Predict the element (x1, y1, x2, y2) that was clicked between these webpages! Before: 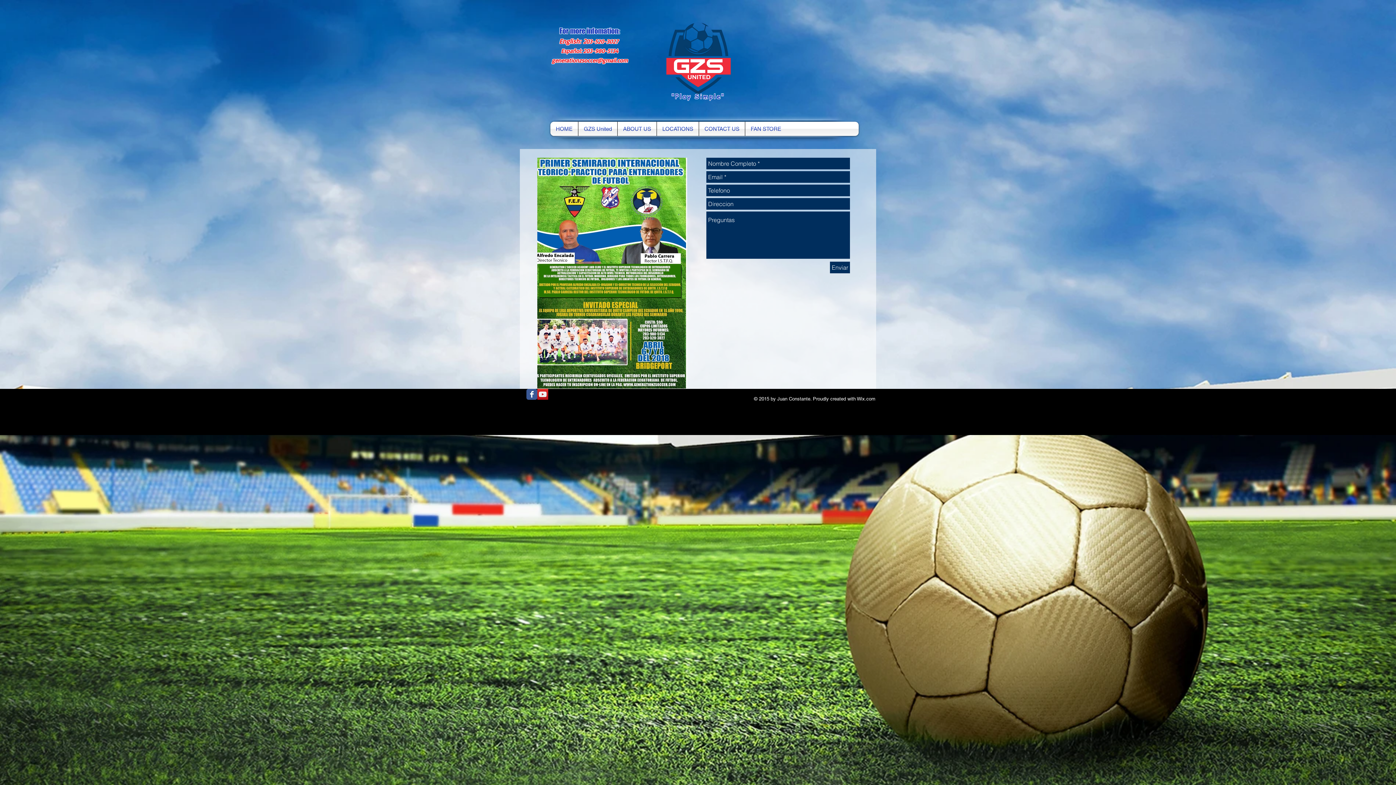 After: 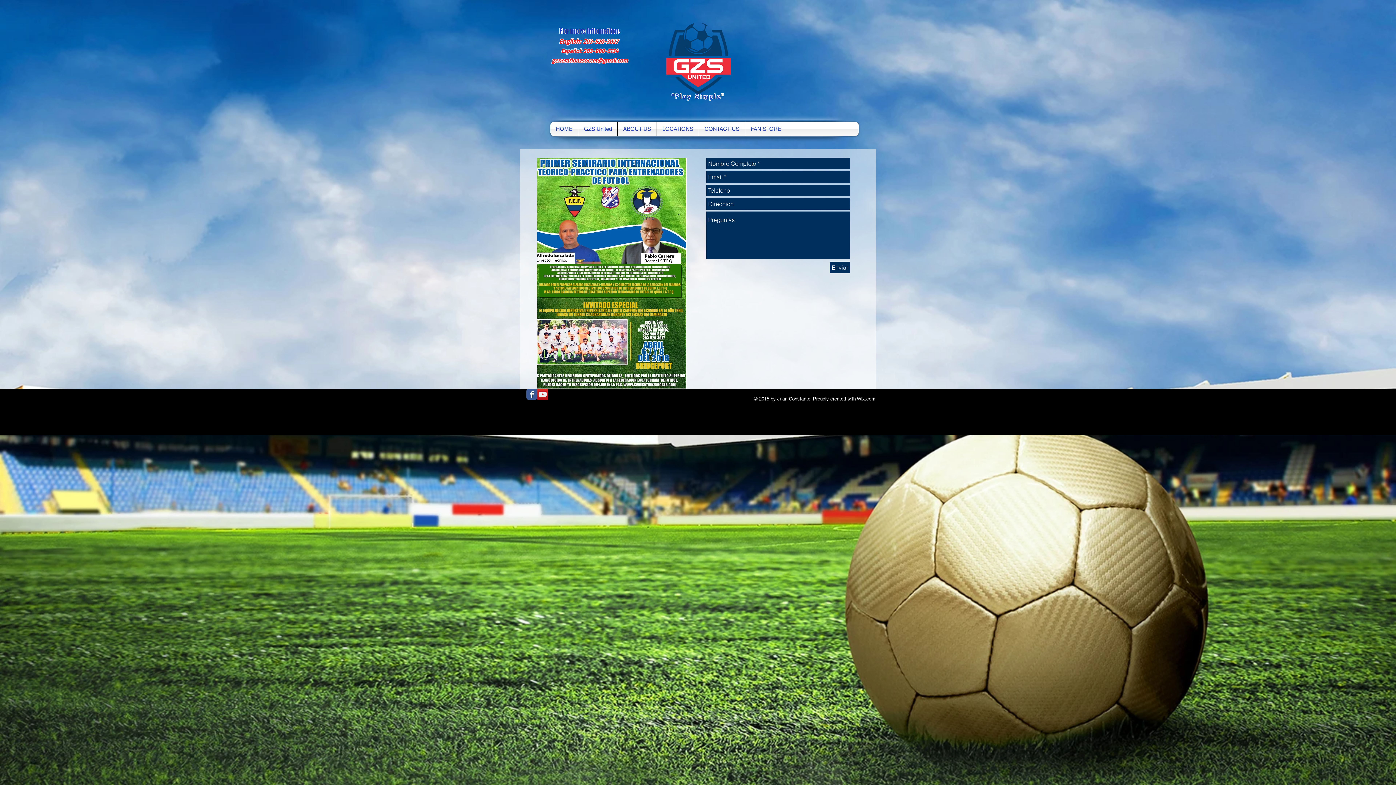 Action: bbox: (526, 389, 537, 400) label: Wix Facebook page